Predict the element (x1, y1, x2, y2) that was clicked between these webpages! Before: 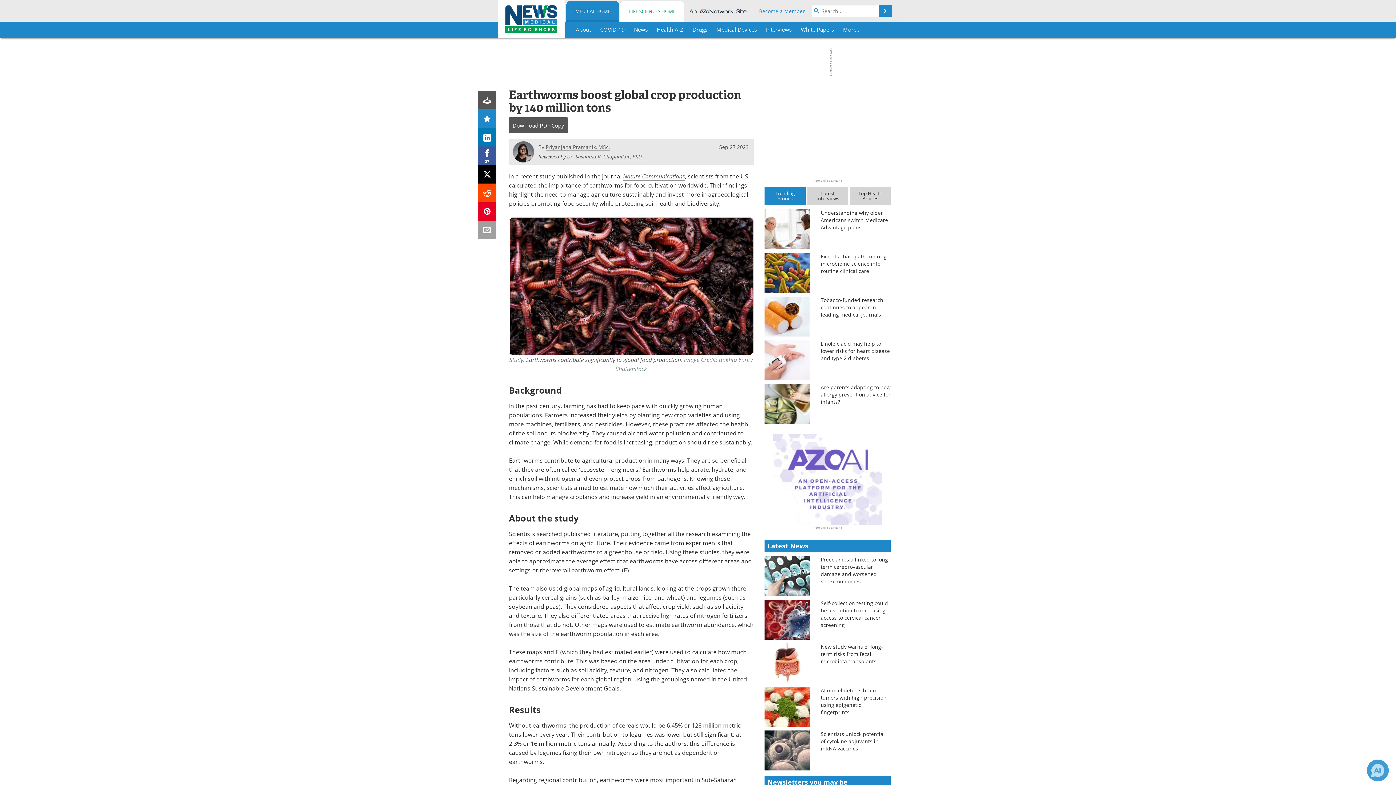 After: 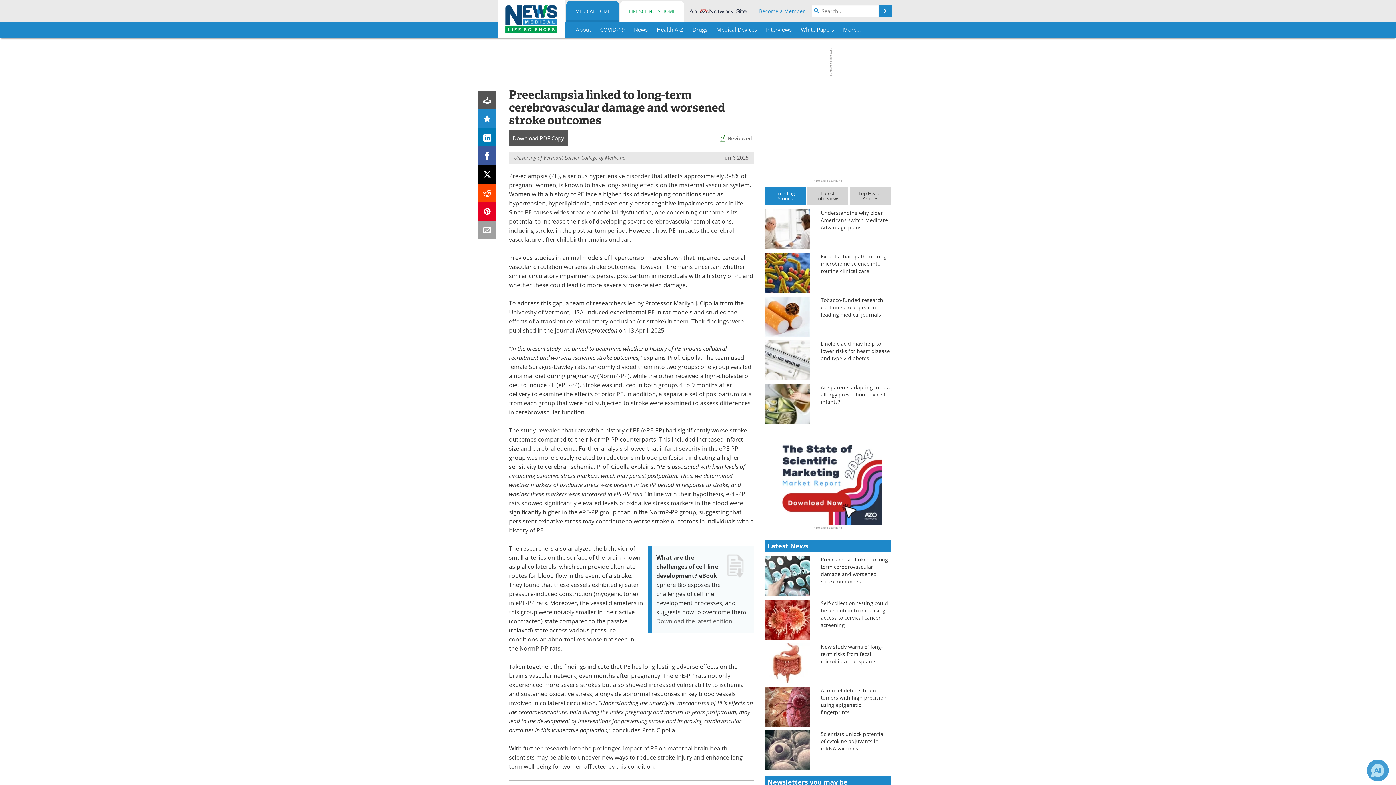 Action: bbox: (821, 683, 890, 712) label: Preeclampsia linked to long-term cerebrovascular damage and worsened stroke outcomes